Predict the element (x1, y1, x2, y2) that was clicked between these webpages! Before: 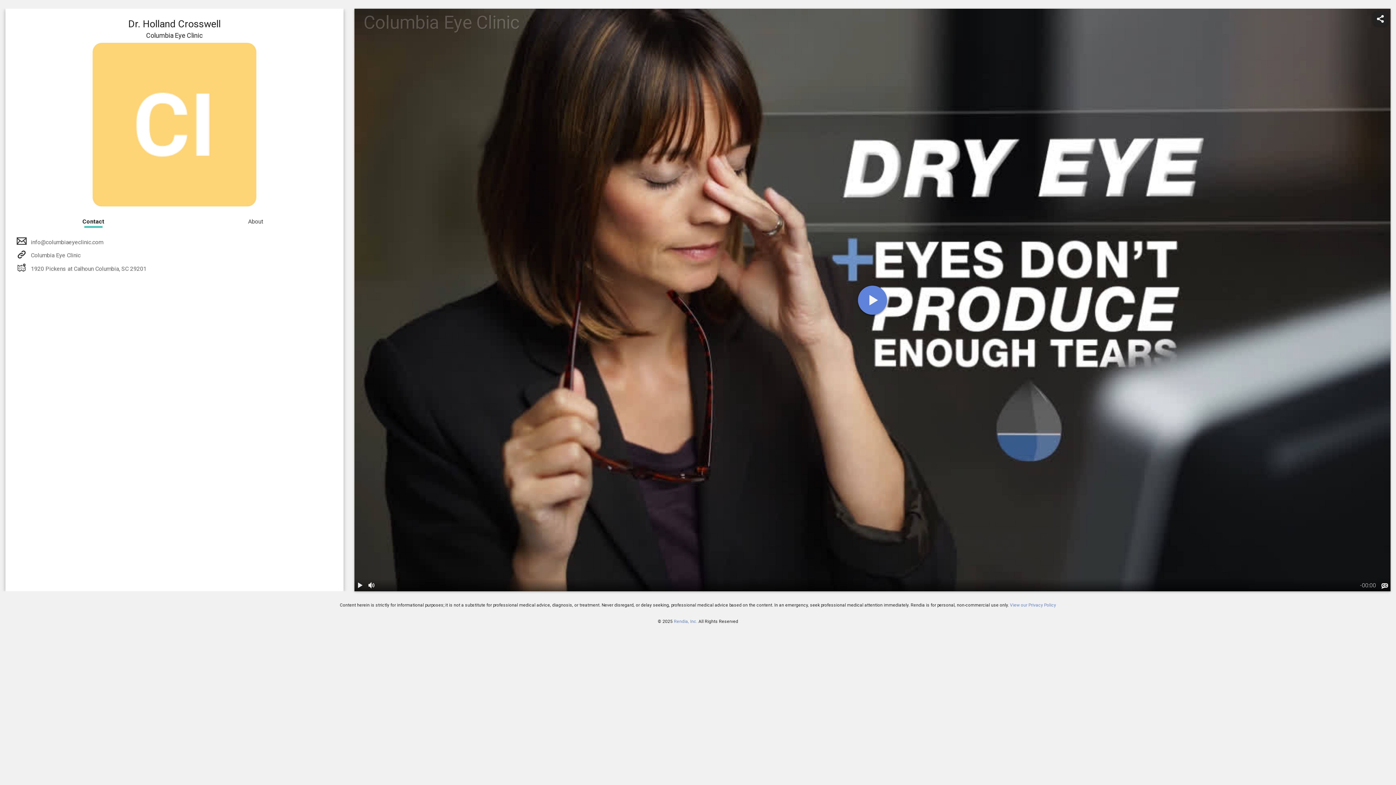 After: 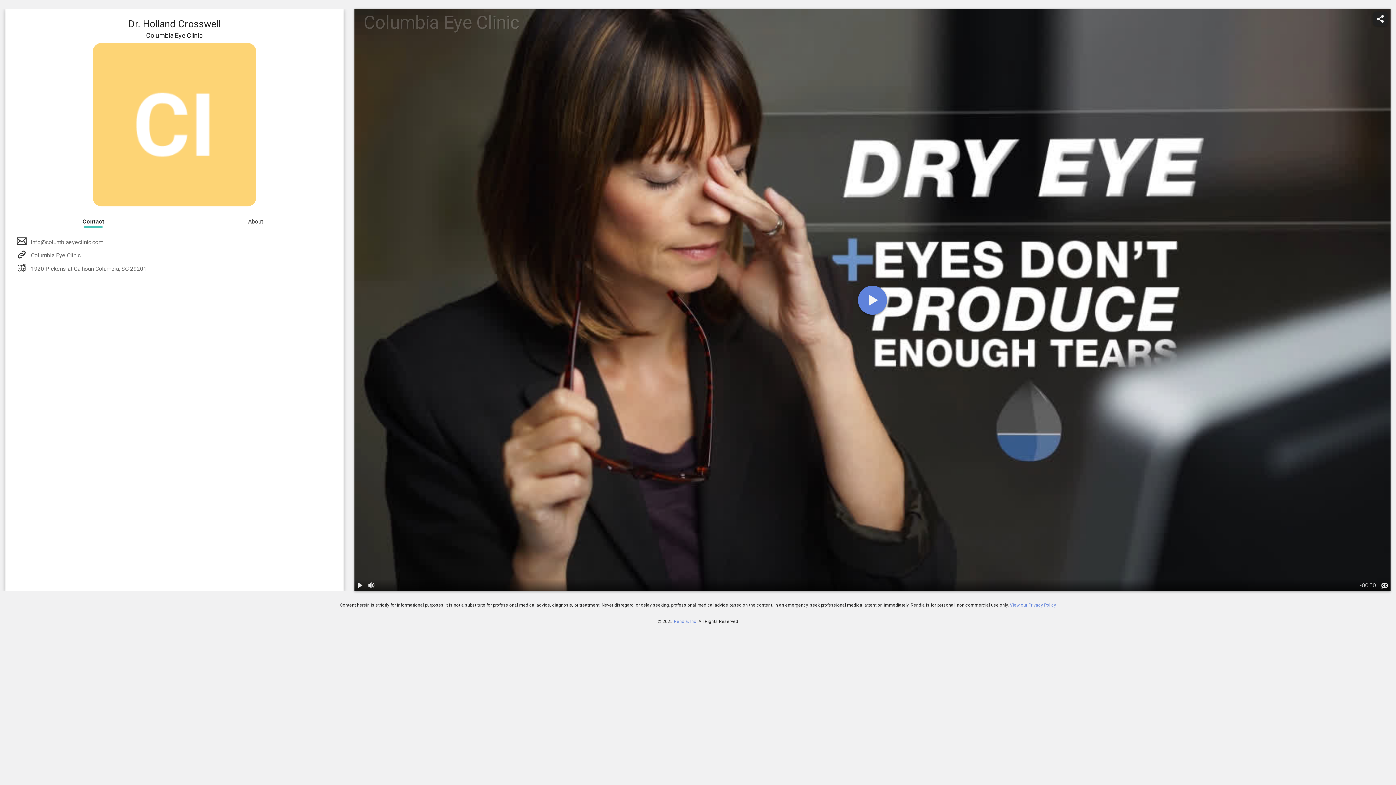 Action: bbox: (12, 212, 174, 226) label: Contact